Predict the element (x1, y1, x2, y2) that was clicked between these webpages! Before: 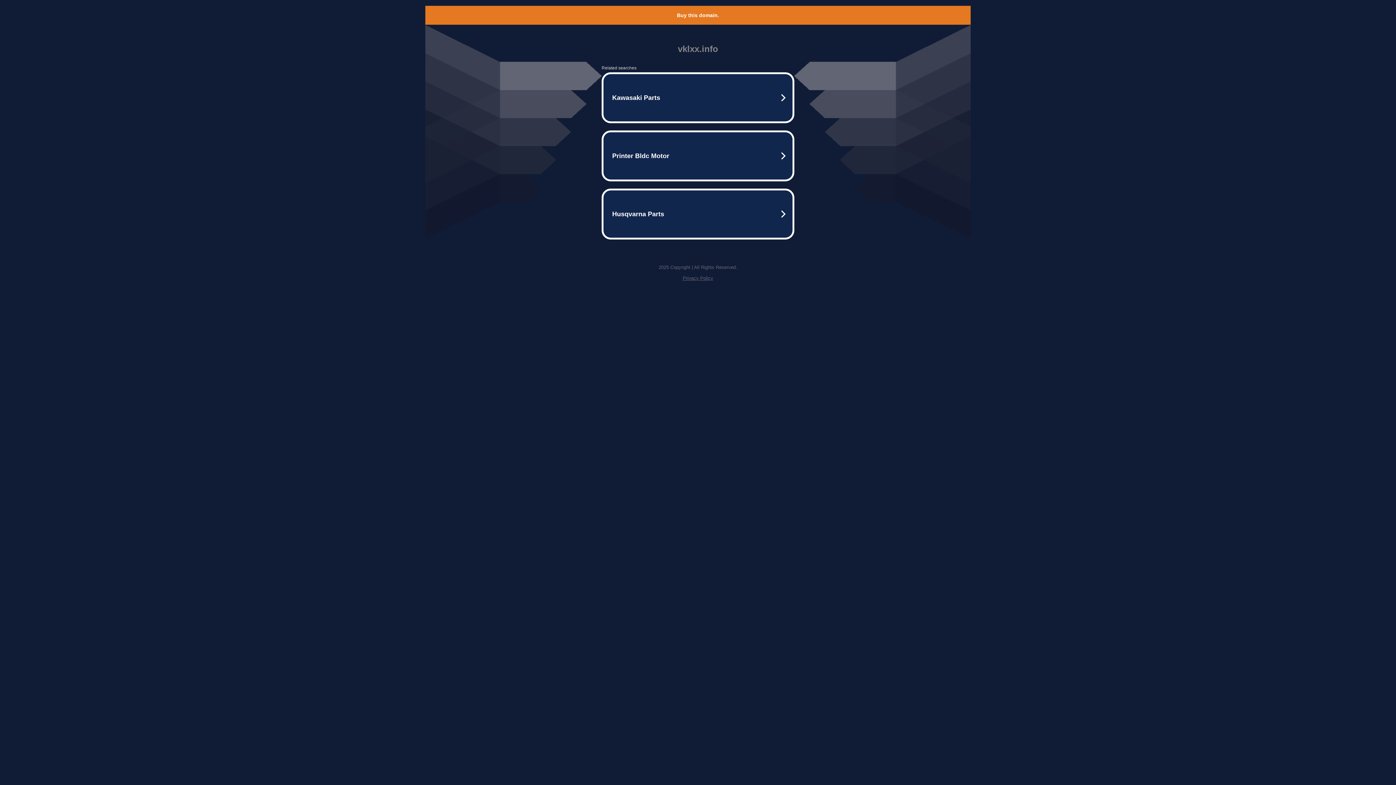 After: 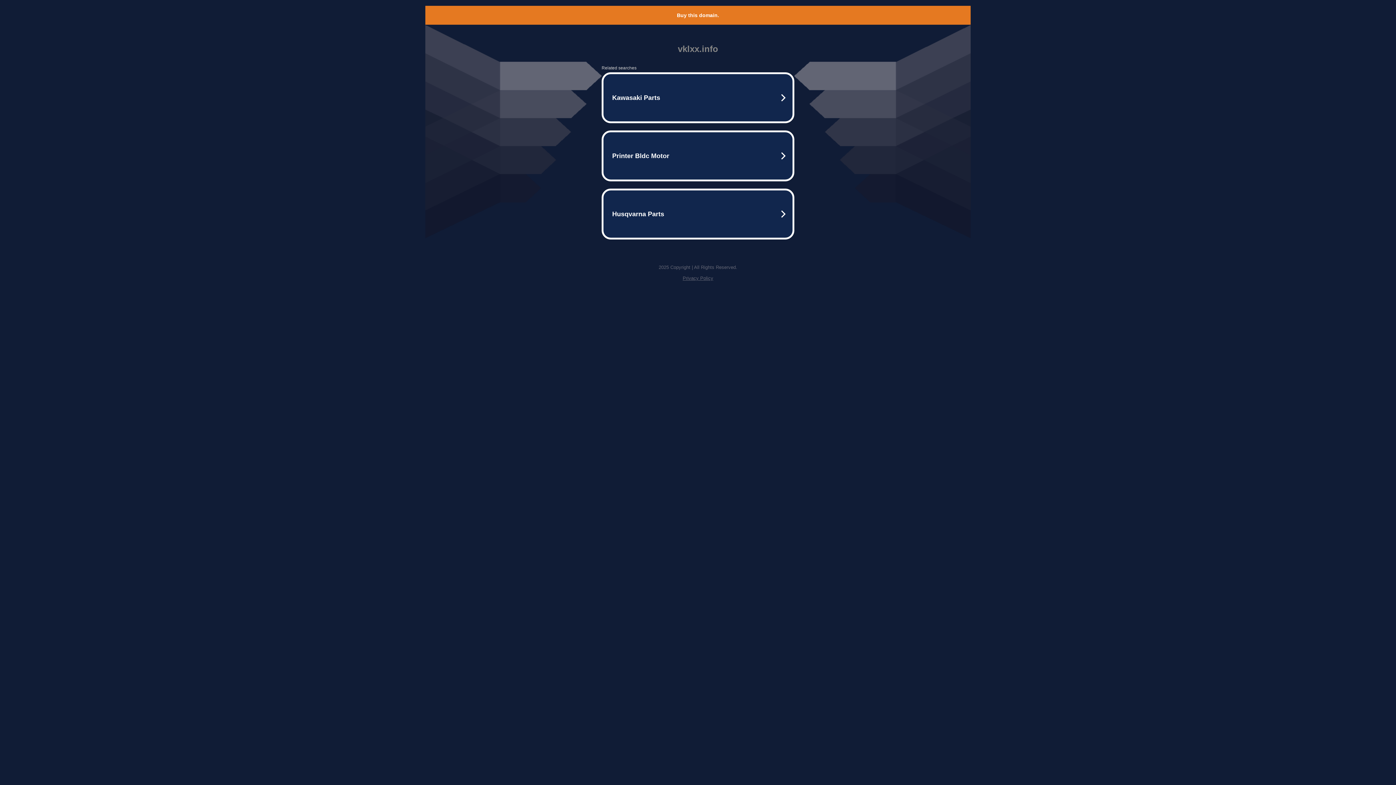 Action: bbox: (677, 12, 719, 18) label: Buy this domain.